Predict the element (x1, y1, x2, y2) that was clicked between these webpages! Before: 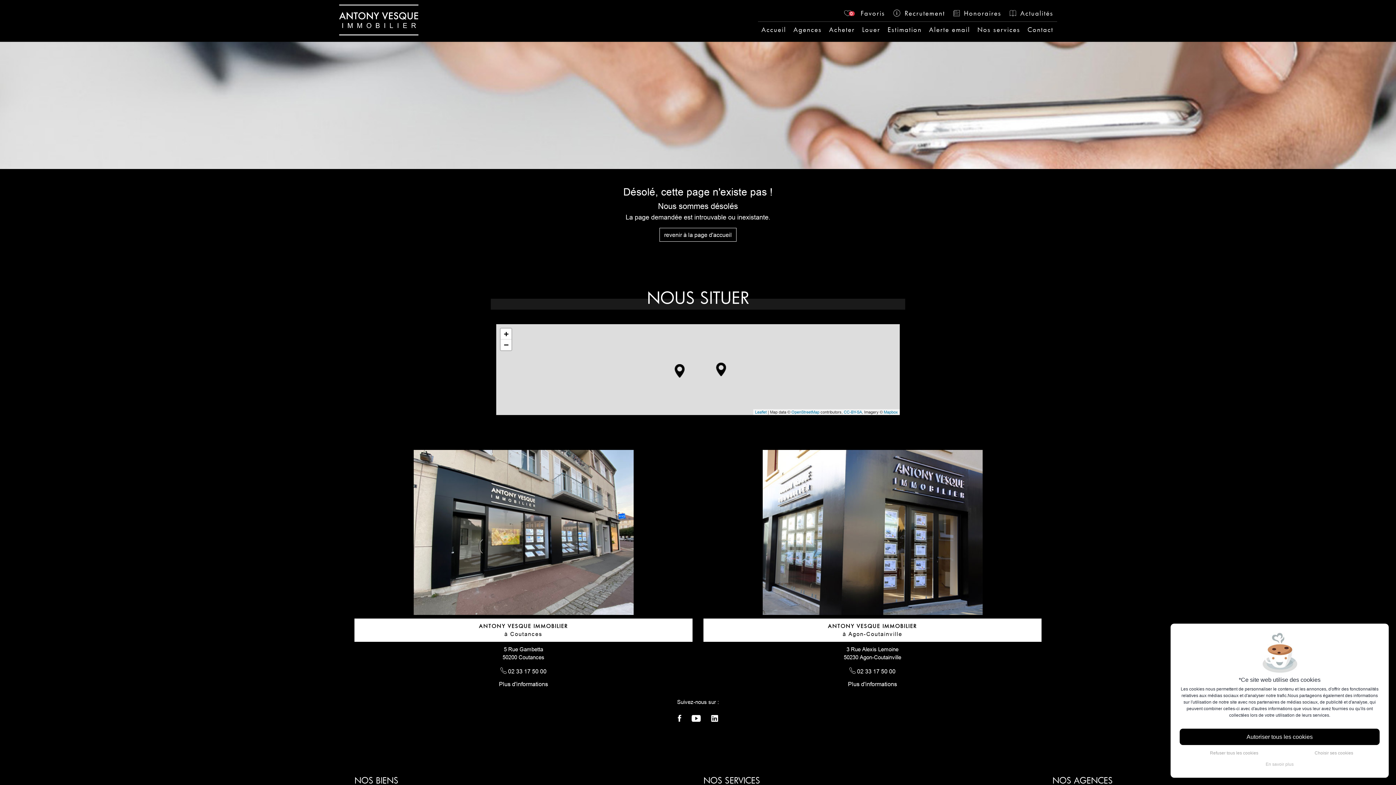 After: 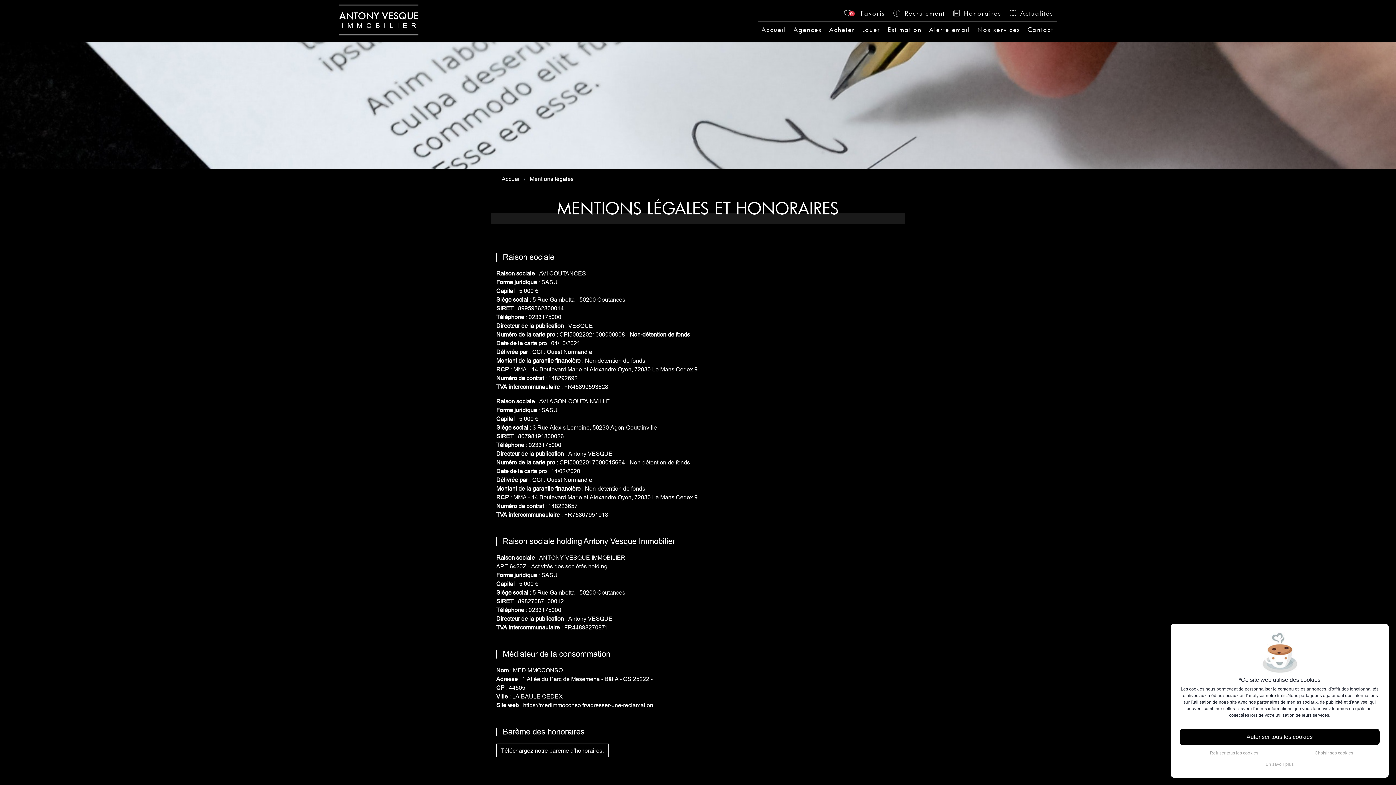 Action: label:  Honoraires bbox: (948, 9, 1005, 17)